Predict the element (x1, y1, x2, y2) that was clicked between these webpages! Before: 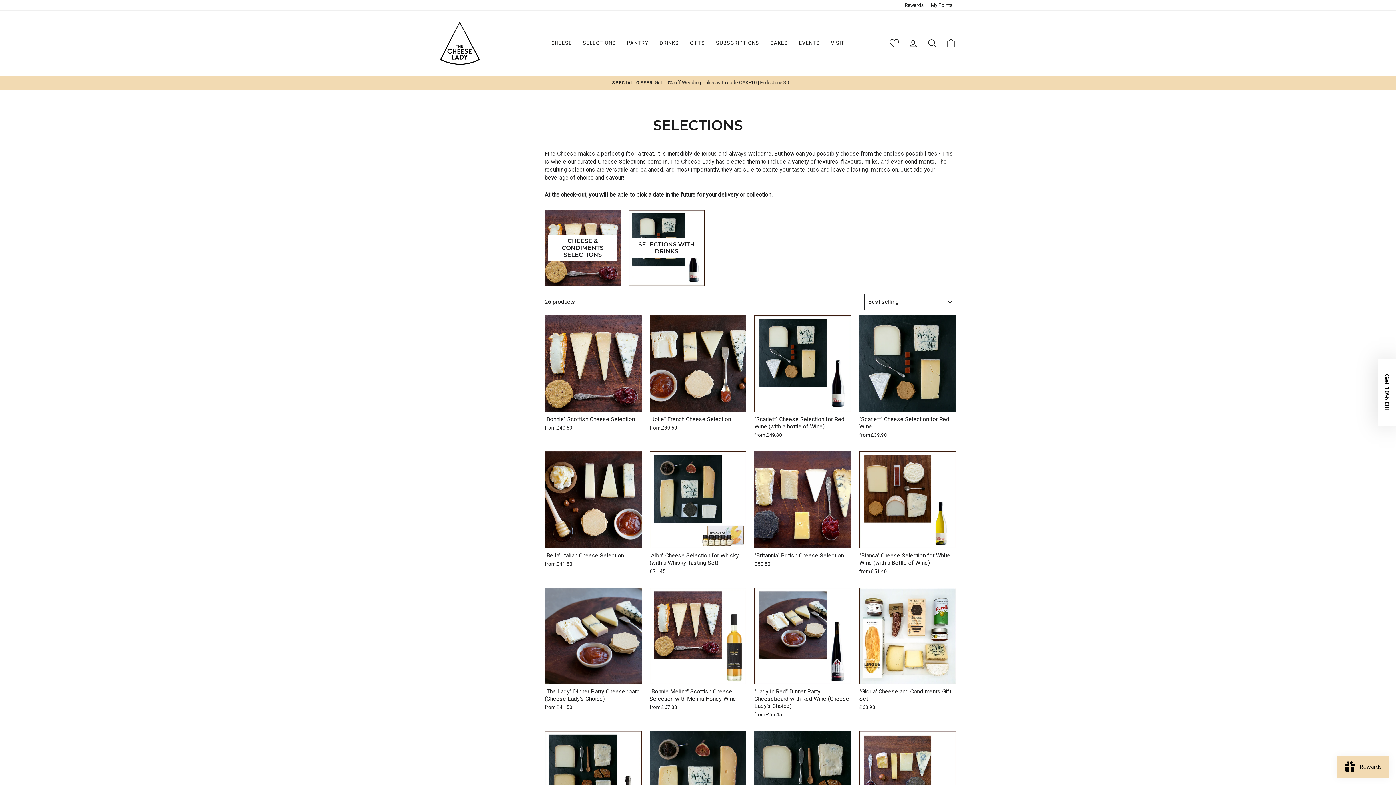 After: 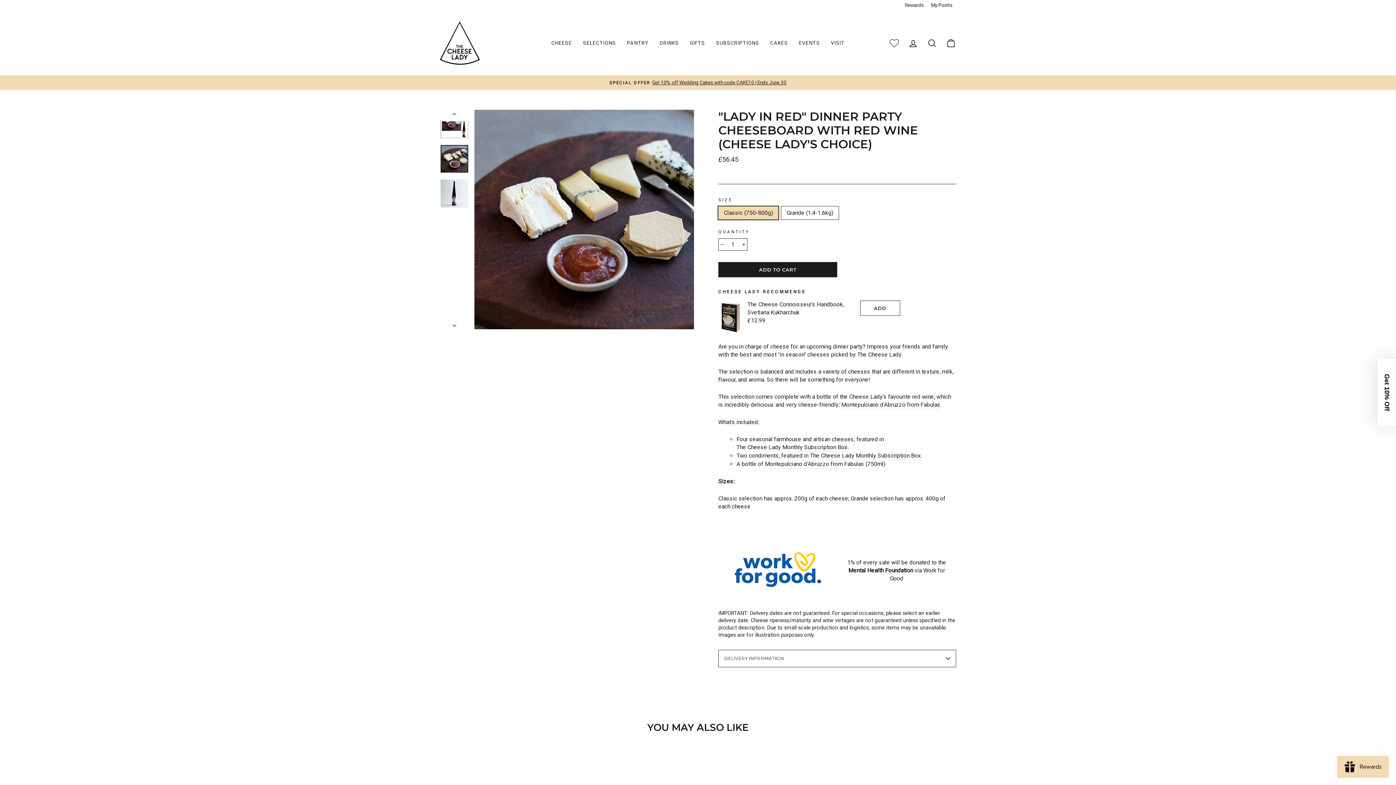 Action: bbox: (754, 587, 851, 720) label: "Lady in Red" Dinner Party Cheeseboard with Red Wine (Cheese Lady's Choice)
from £56.45